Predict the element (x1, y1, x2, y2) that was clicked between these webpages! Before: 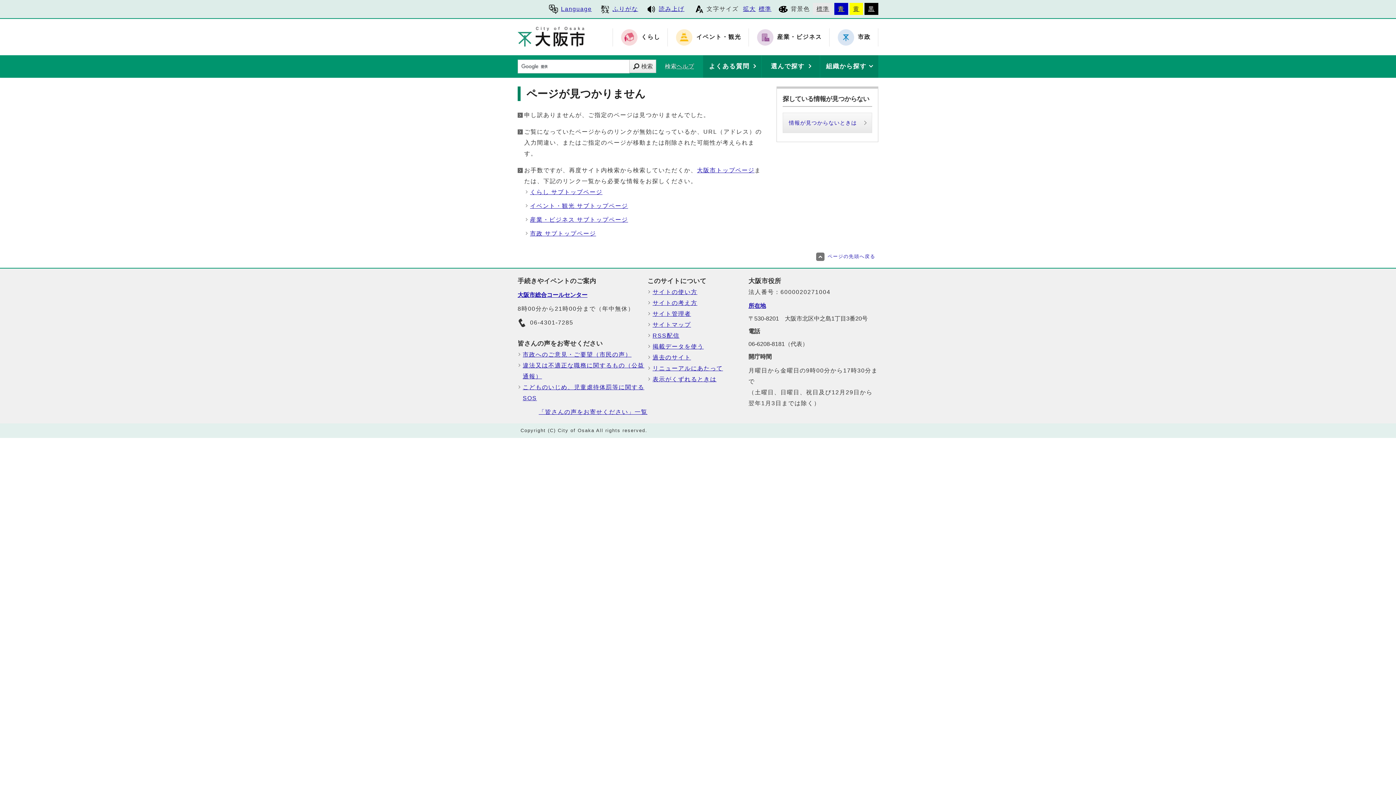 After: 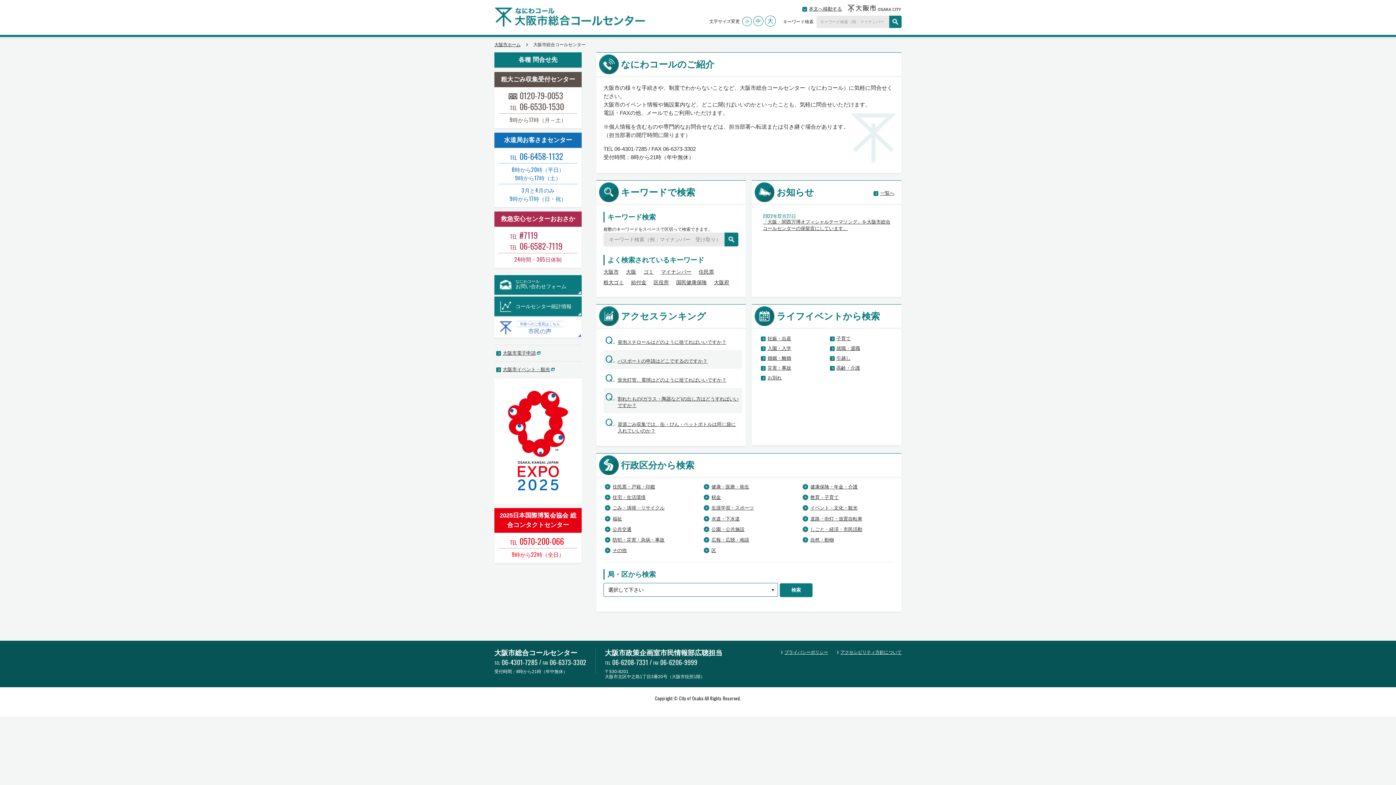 Action: bbox: (517, 292, 587, 298) label: 大阪市総合コールセンター